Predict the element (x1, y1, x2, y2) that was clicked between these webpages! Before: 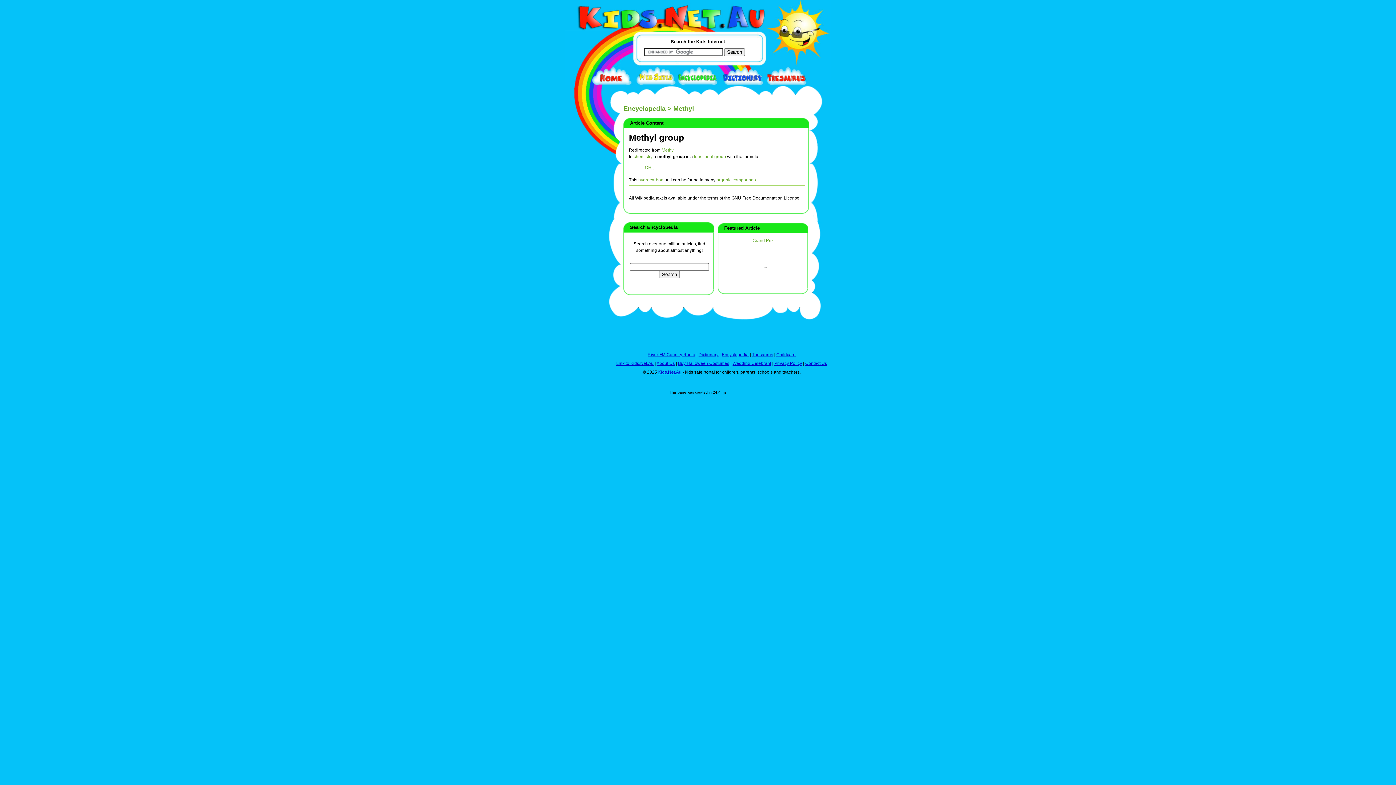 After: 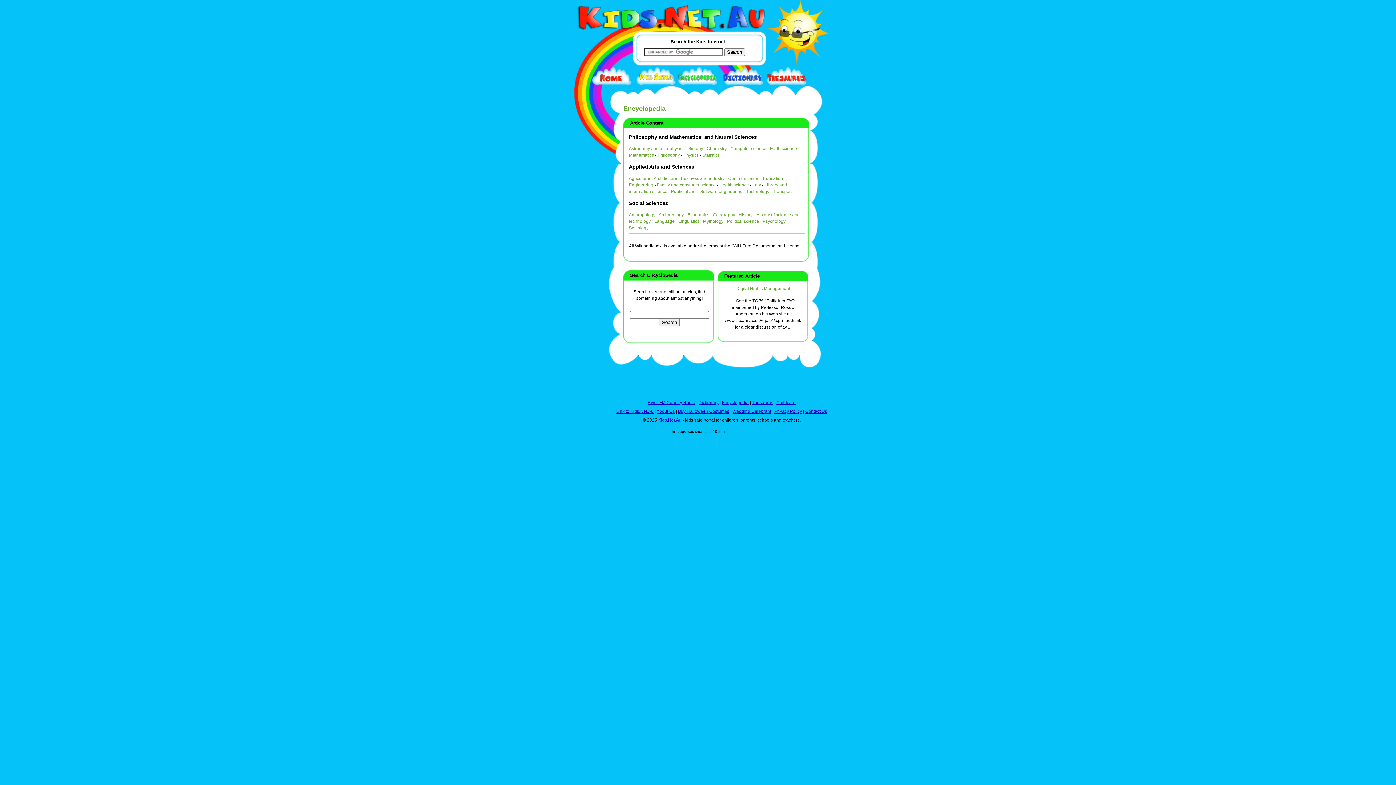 Action: bbox: (678, 81, 722, 86)